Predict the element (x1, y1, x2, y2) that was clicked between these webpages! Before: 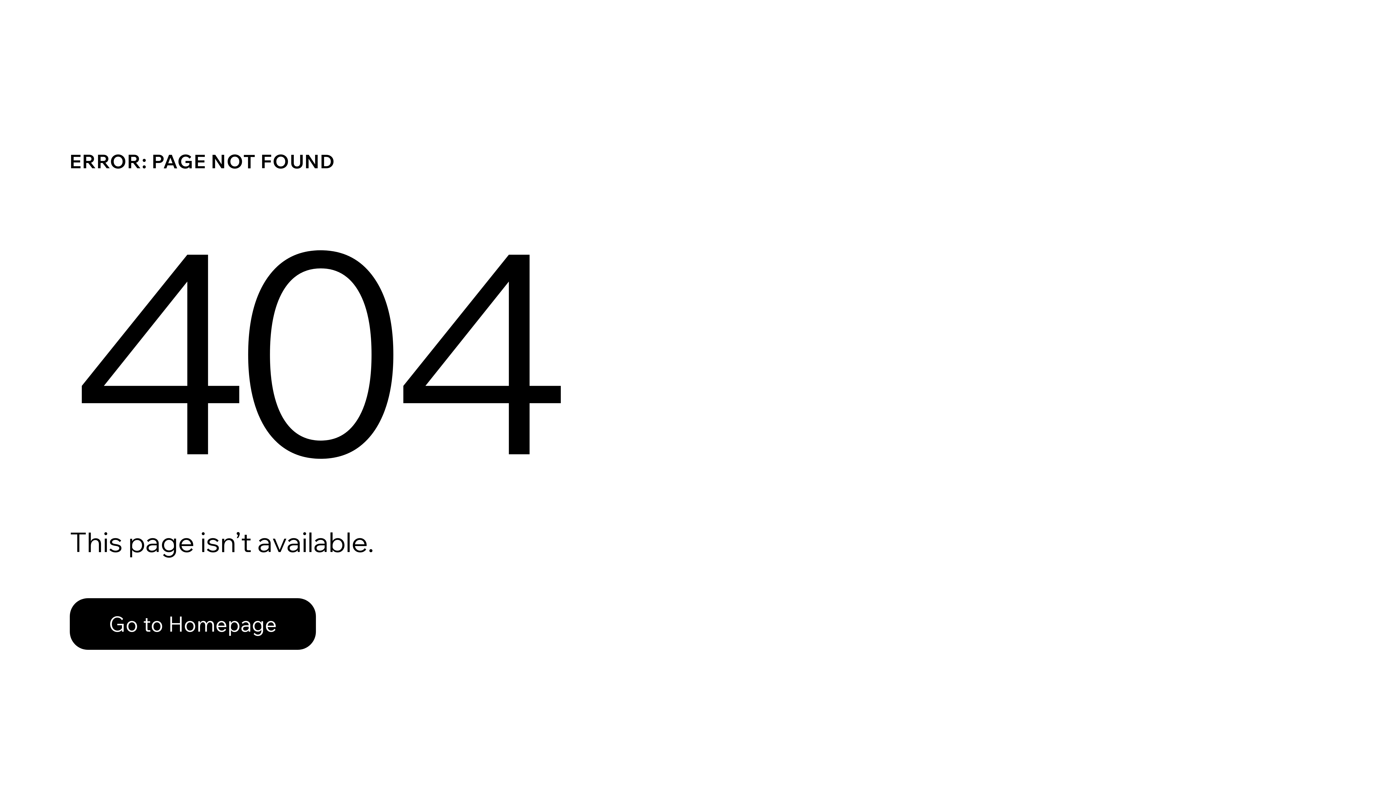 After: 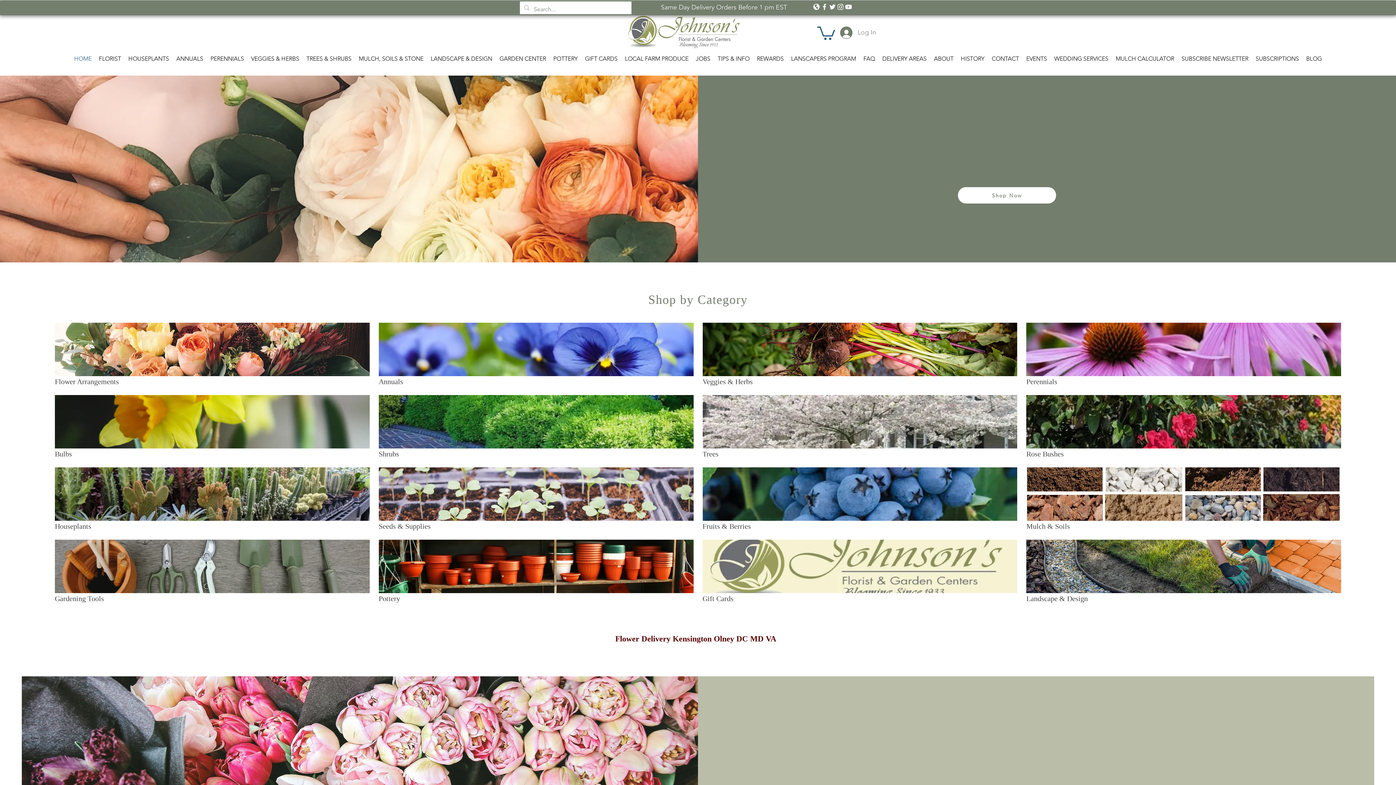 Action: bbox: (69, 582, 768, 659) label: Go to Homepage